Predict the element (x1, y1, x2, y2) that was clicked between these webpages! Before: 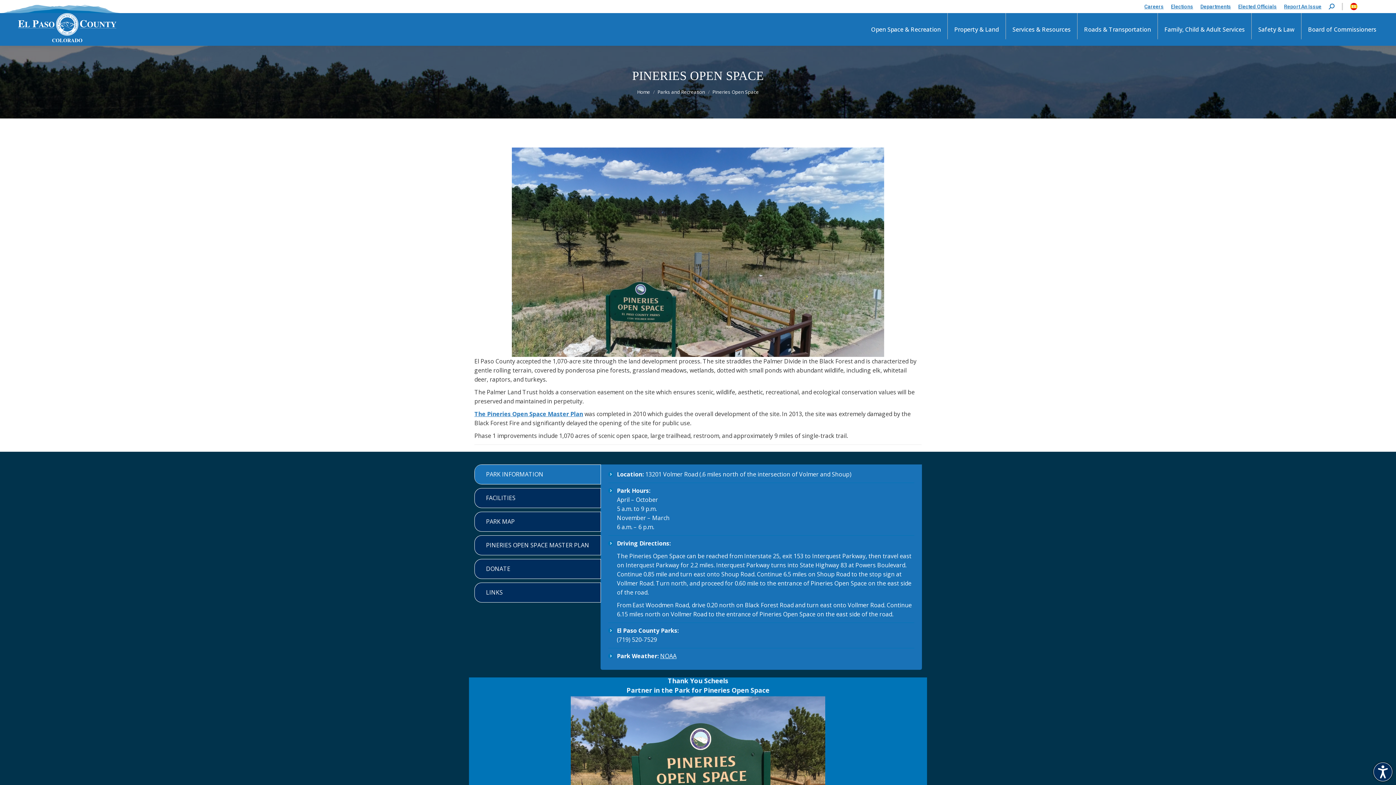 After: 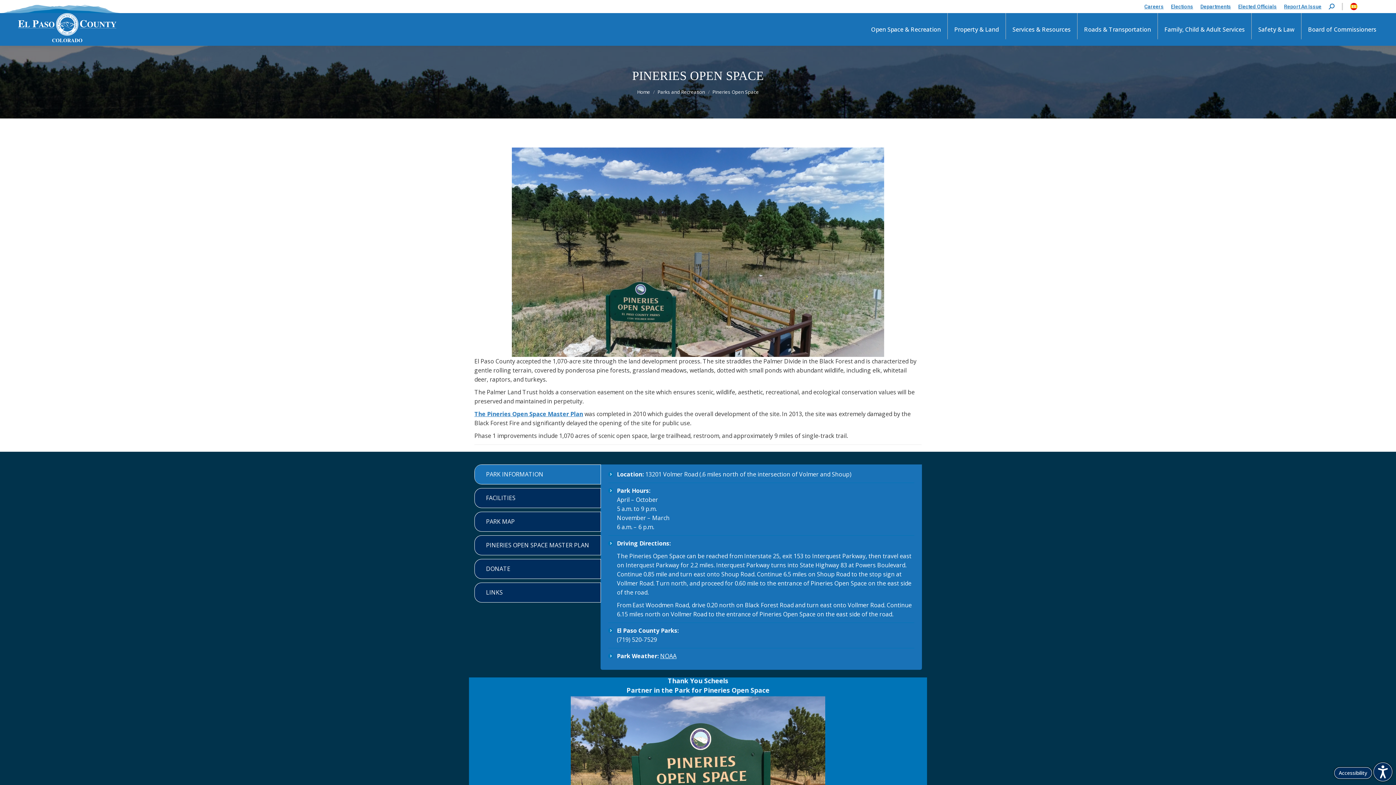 Action: label: . bbox: (1373, 762, 1392, 781)